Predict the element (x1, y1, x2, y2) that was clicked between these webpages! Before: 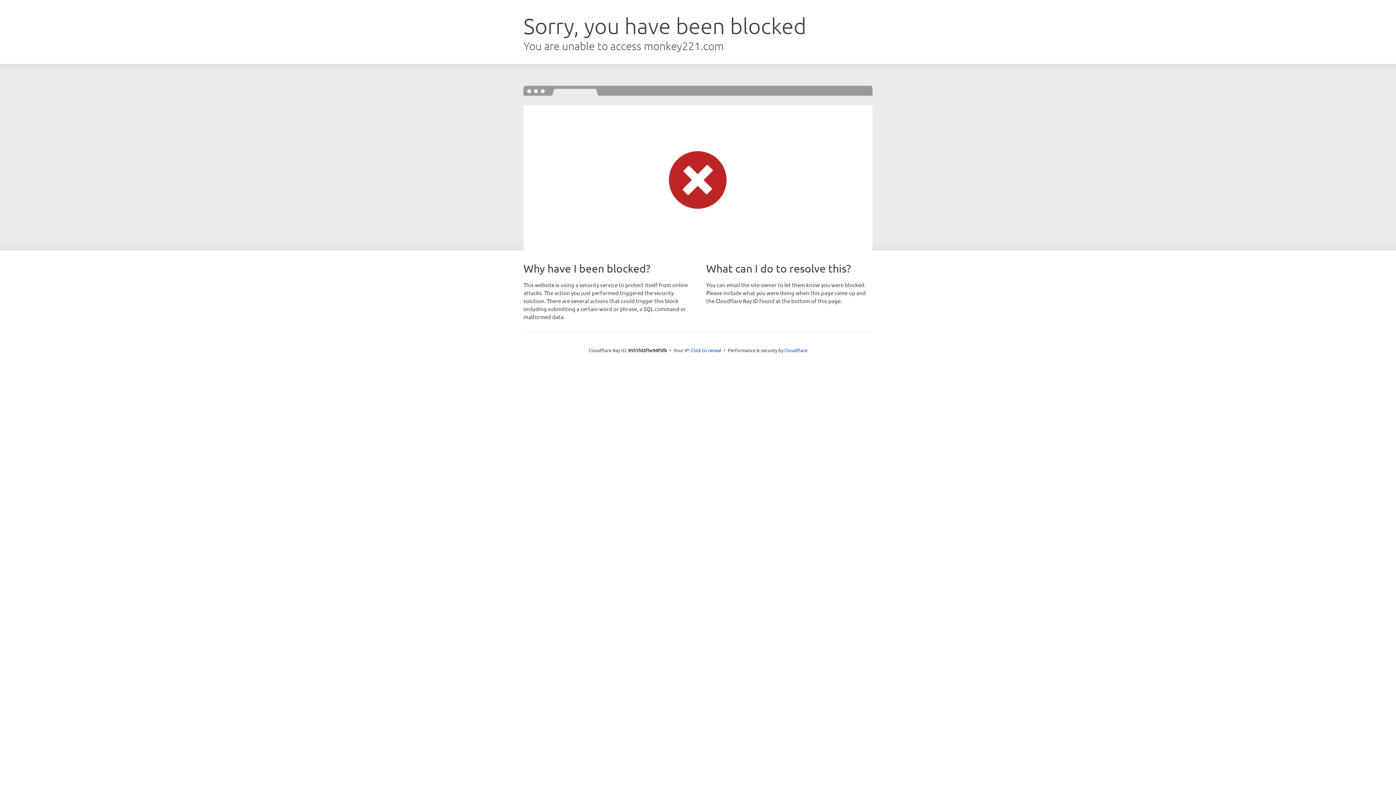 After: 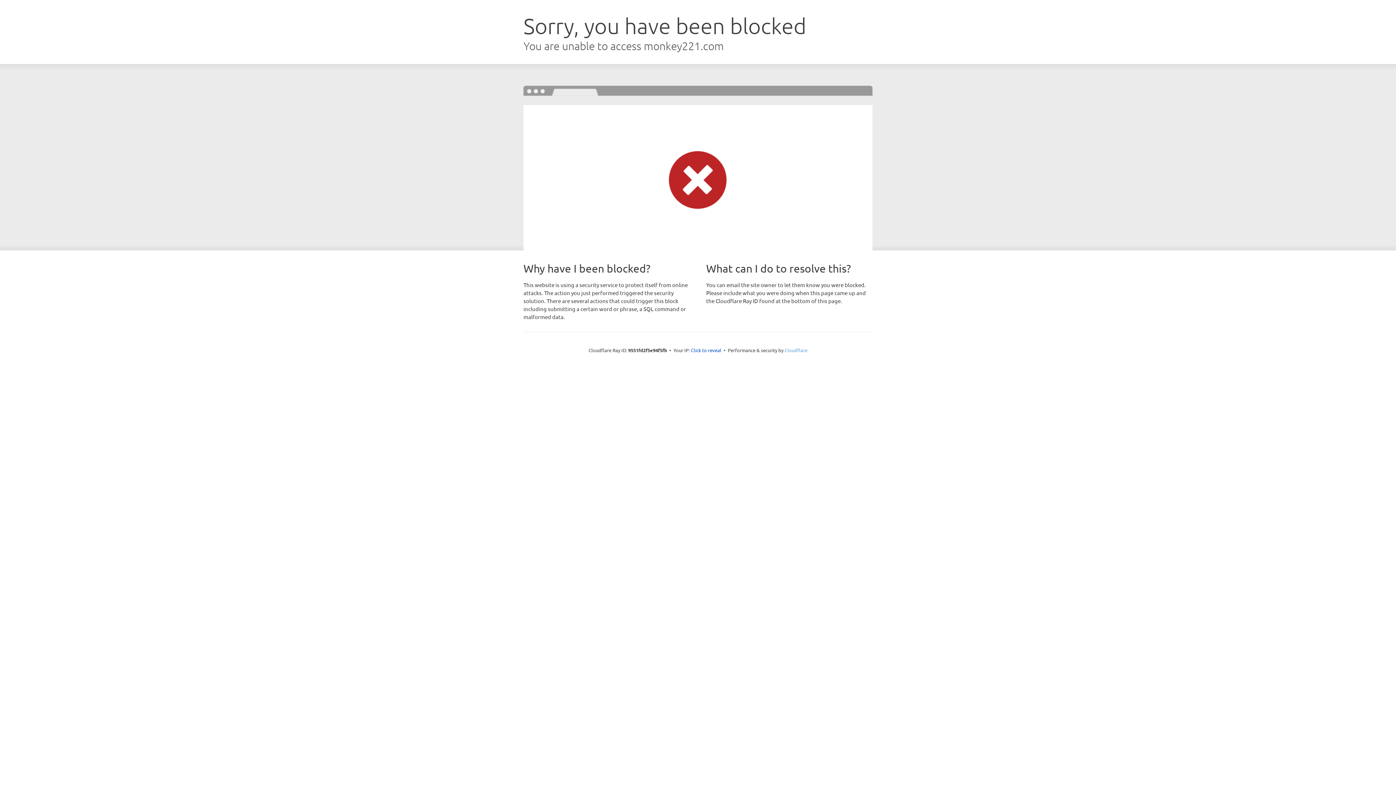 Action: label: Cloudflare bbox: (784, 347, 807, 353)